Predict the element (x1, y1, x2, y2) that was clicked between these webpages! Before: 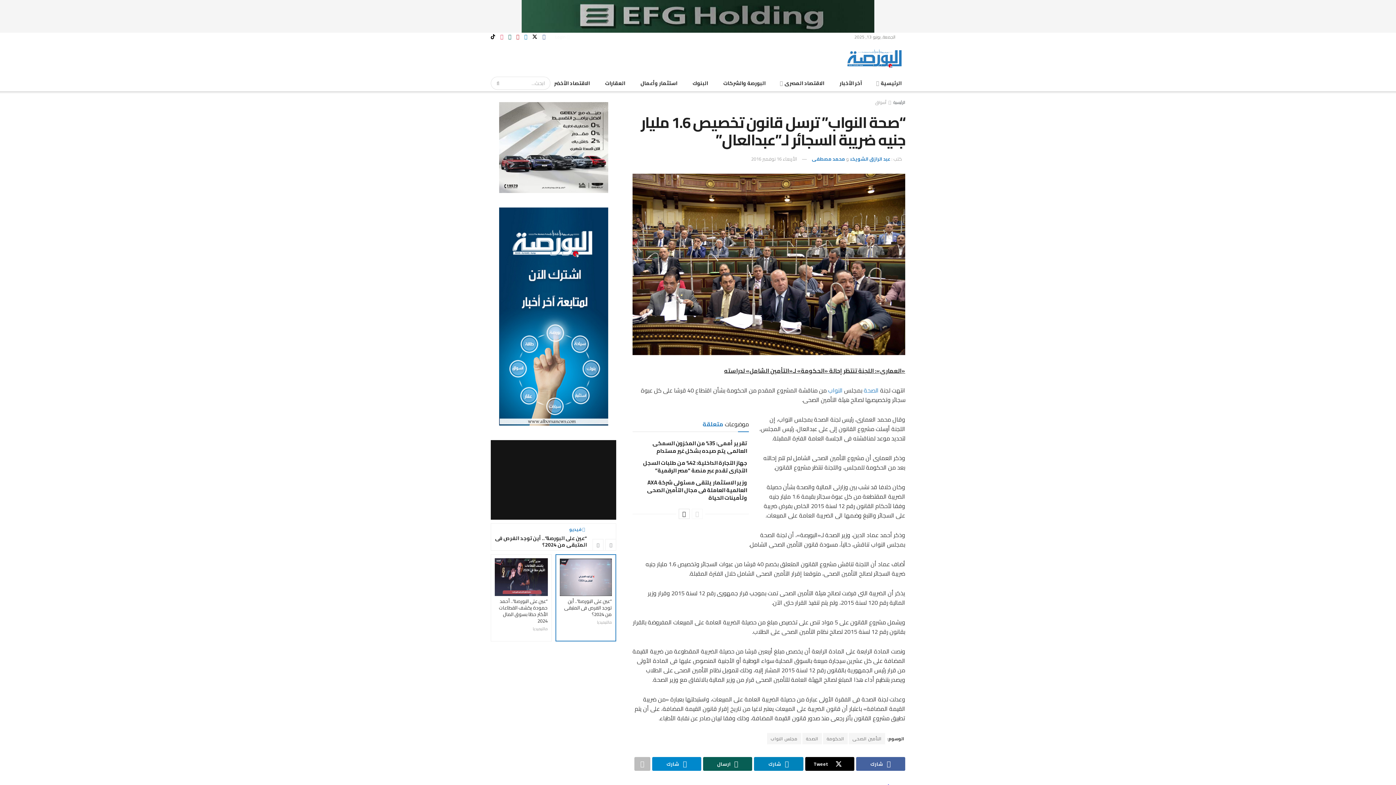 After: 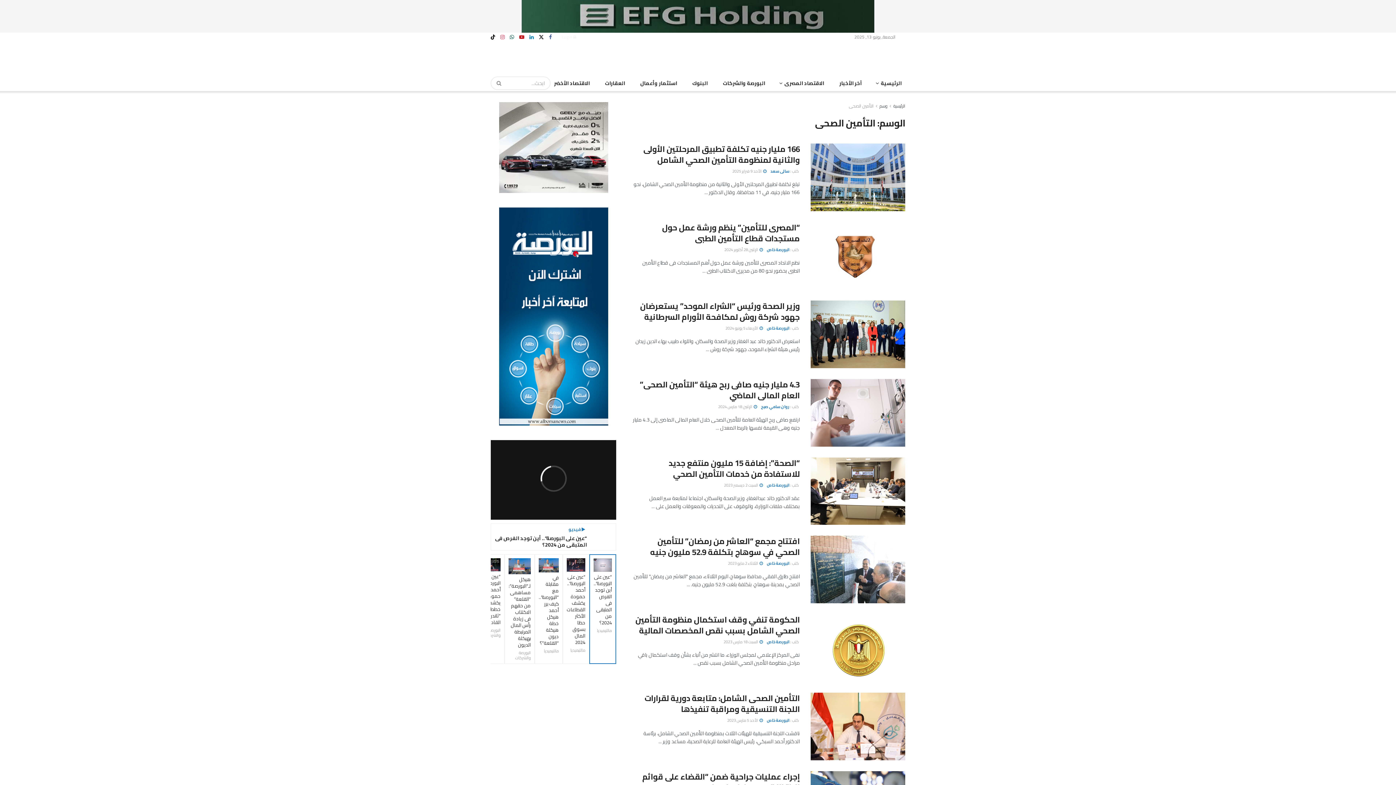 Action: label: التأمين الصحى bbox: (849, 733, 885, 744)